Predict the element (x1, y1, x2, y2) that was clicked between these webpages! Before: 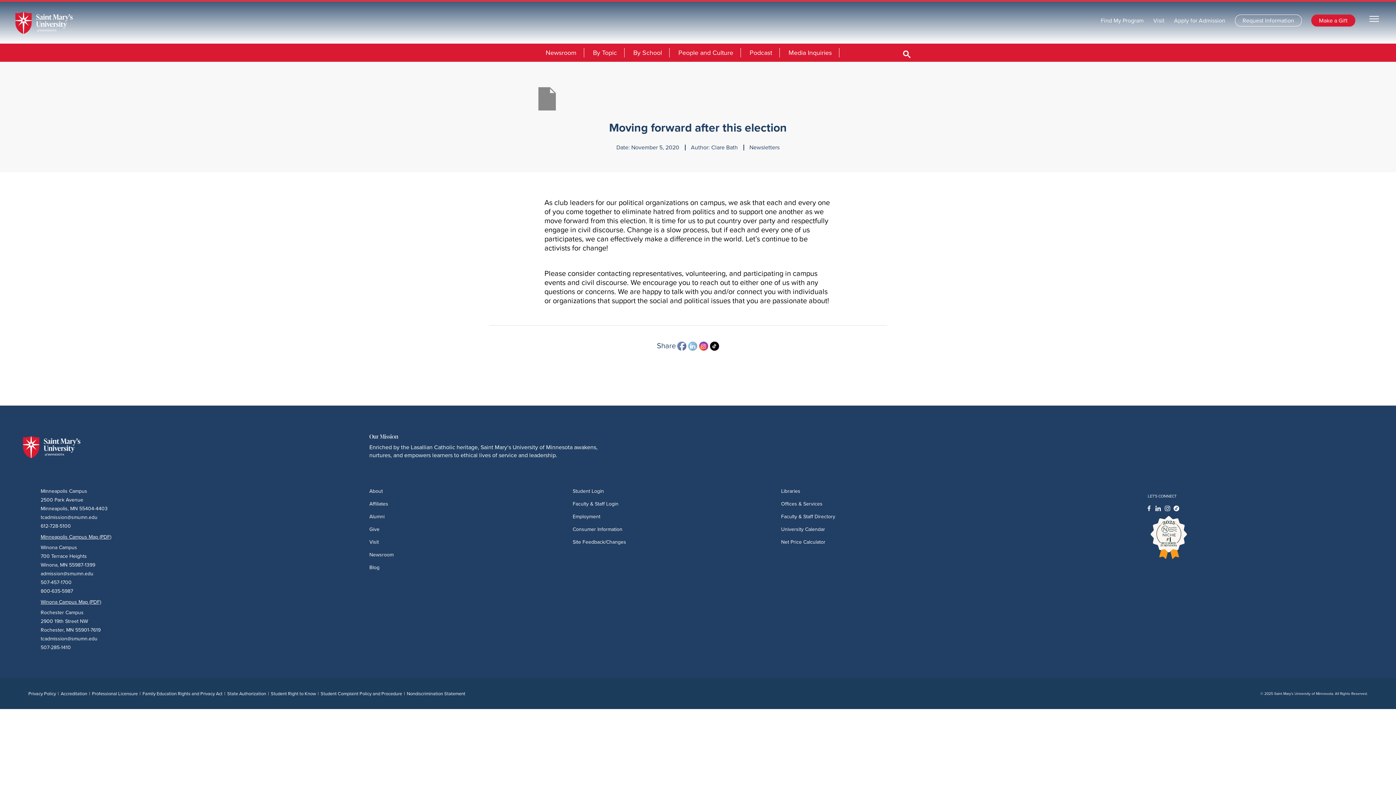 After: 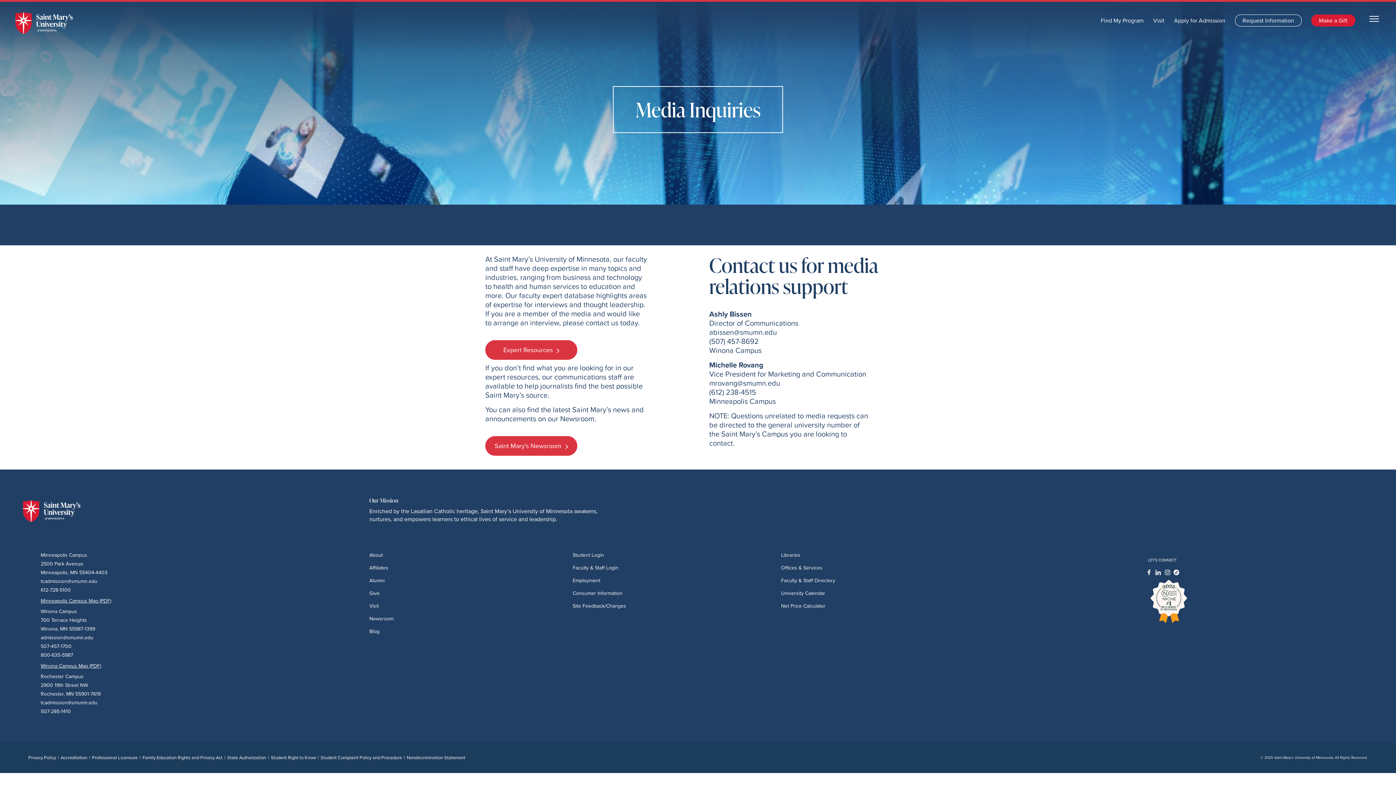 Action: label: Media Inquiries bbox: (781, 48, 839, 57)